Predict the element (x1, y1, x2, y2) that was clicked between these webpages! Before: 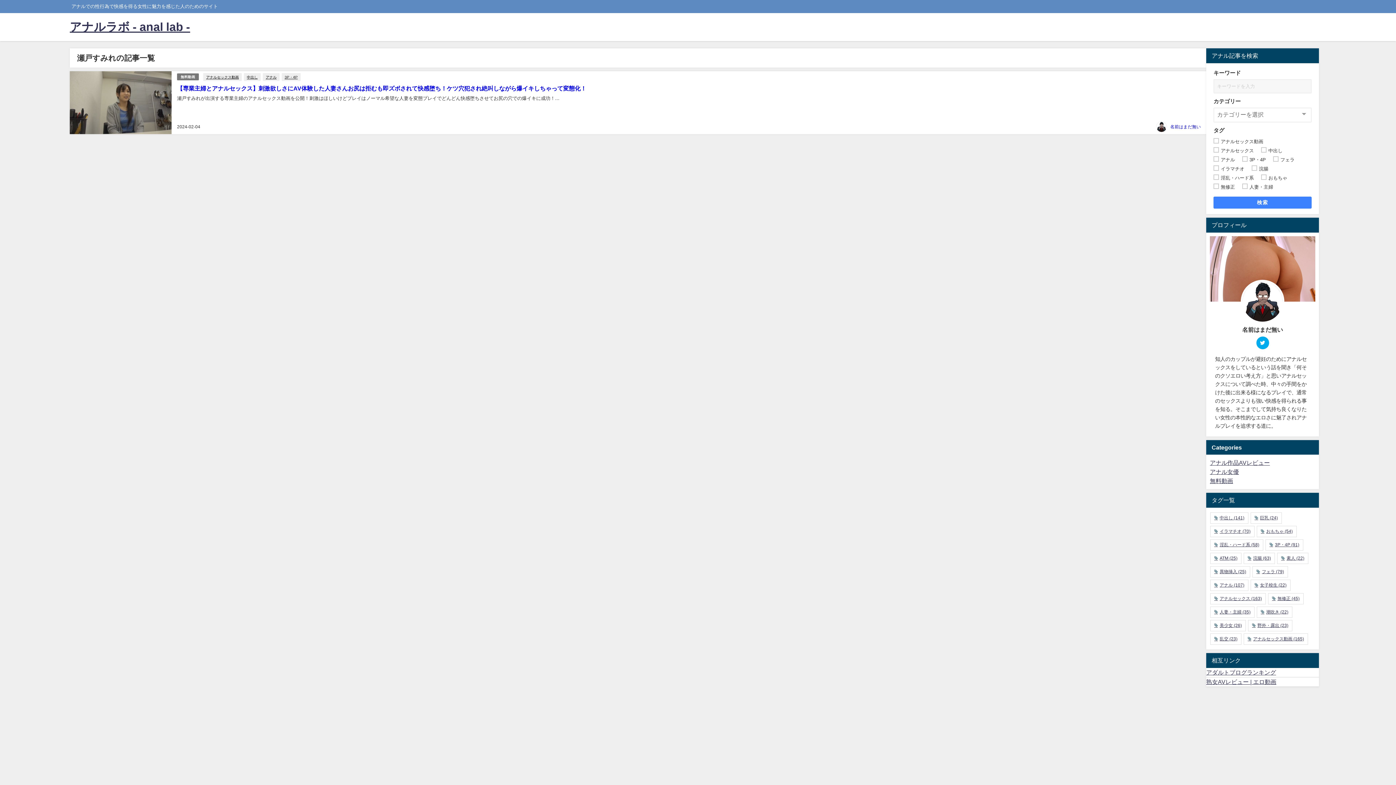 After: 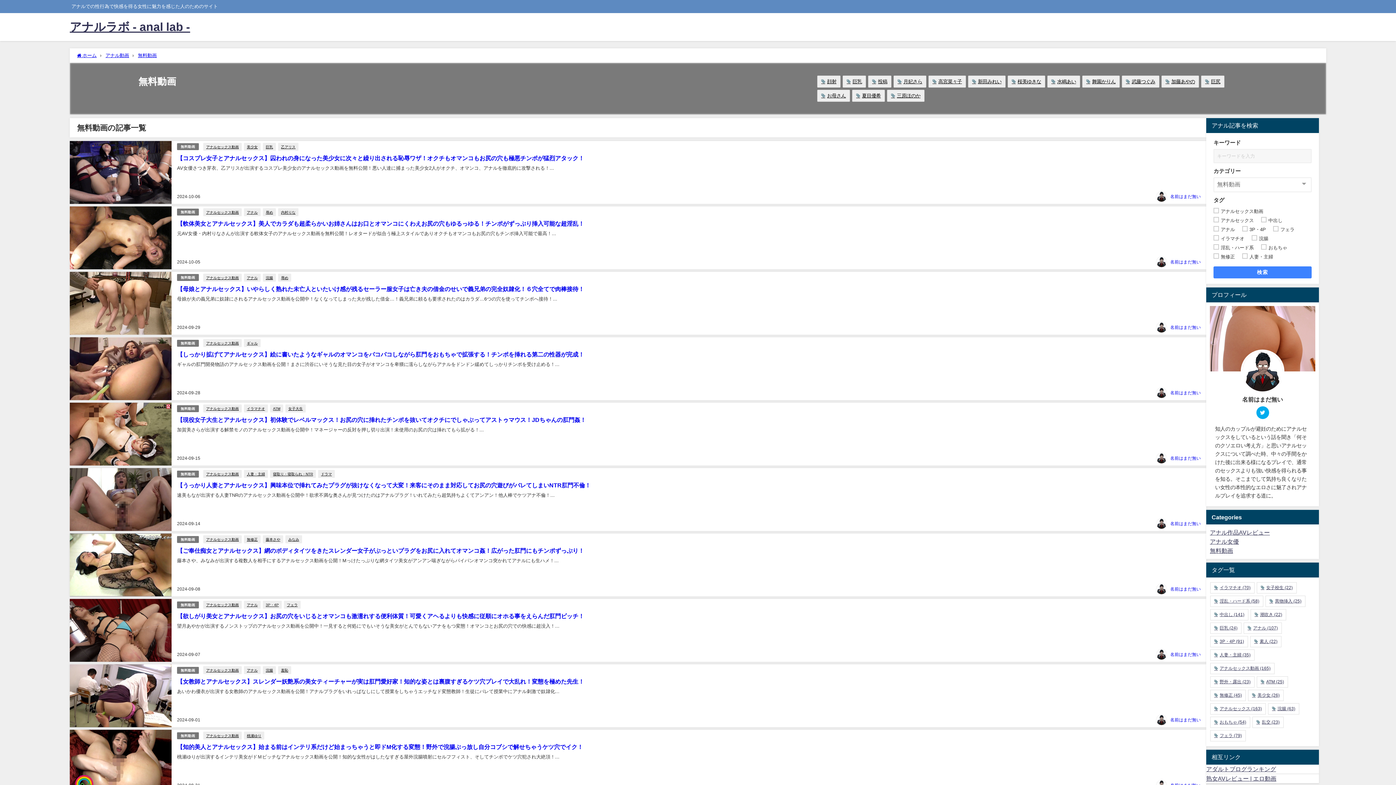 Action: bbox: (177, 73, 198, 80) label: 無料動画